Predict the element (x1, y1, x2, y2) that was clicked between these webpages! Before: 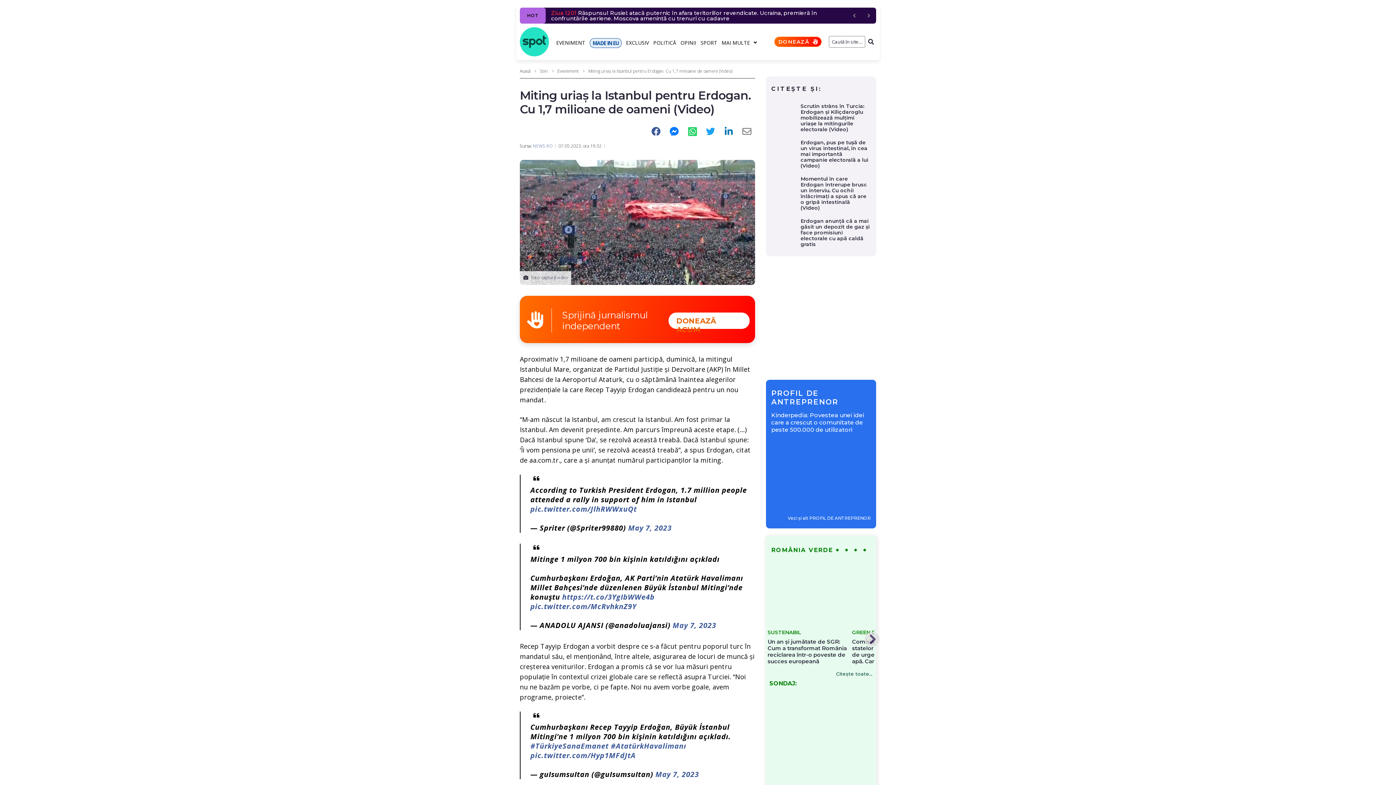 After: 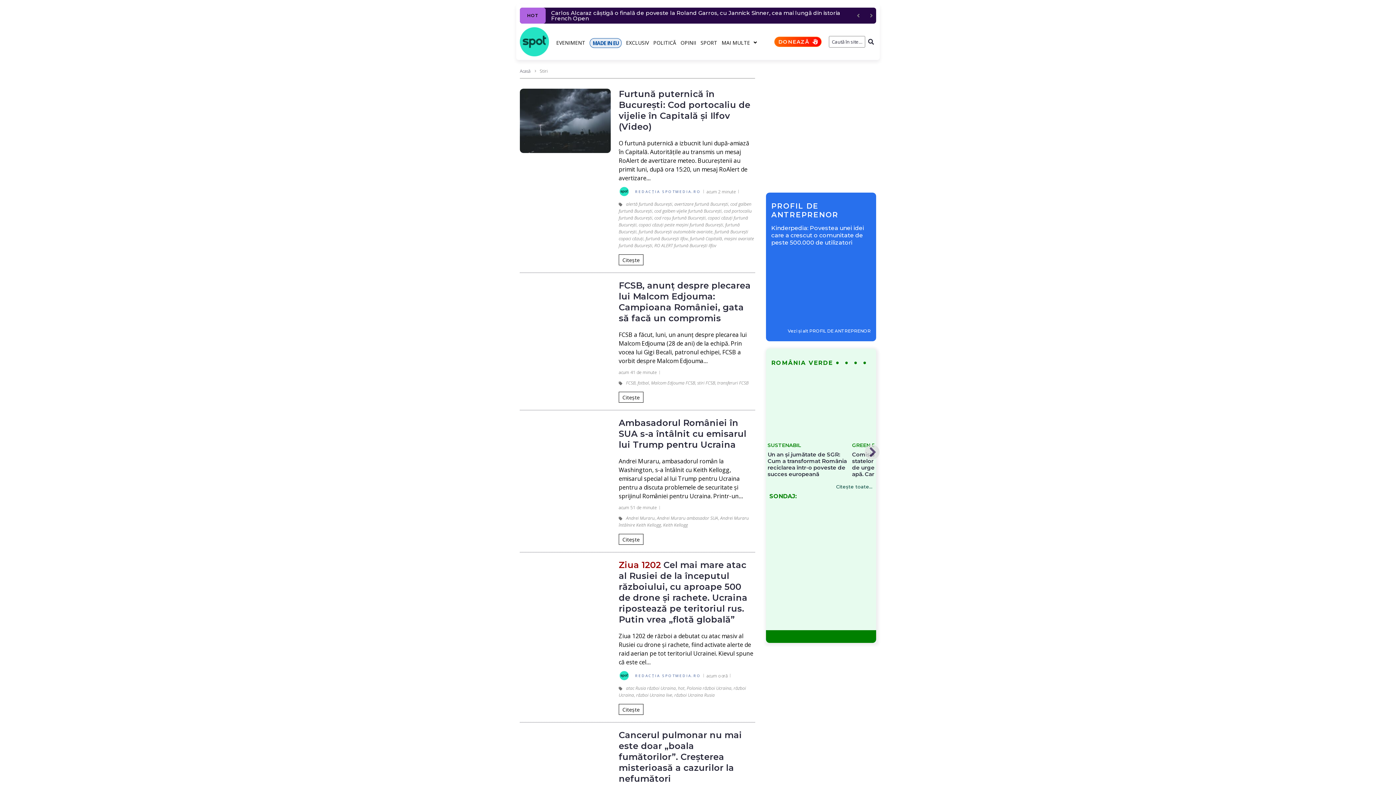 Action: label: Stiri bbox: (540, 68, 548, 74)